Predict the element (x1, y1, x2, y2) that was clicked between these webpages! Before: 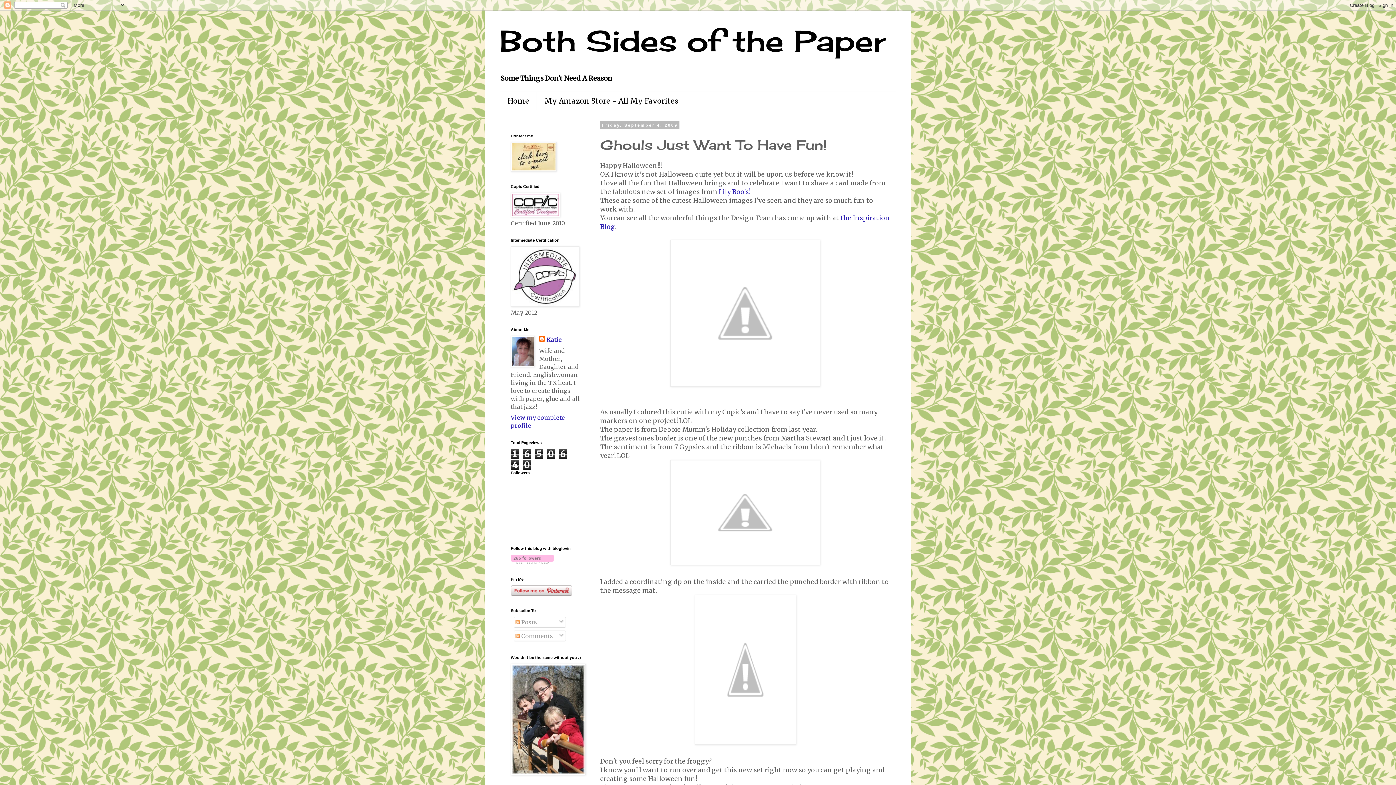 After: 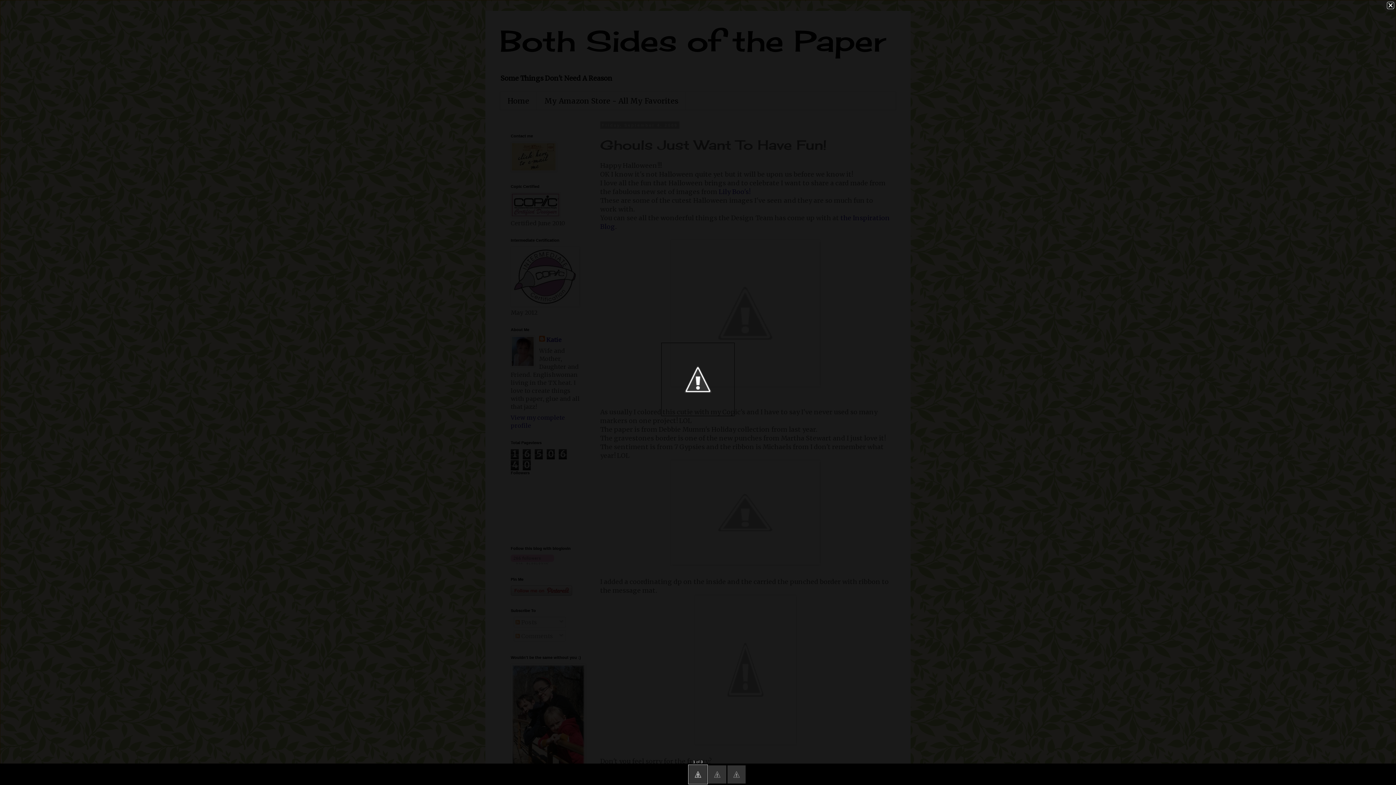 Action: bbox: (600, 239, 890, 386)